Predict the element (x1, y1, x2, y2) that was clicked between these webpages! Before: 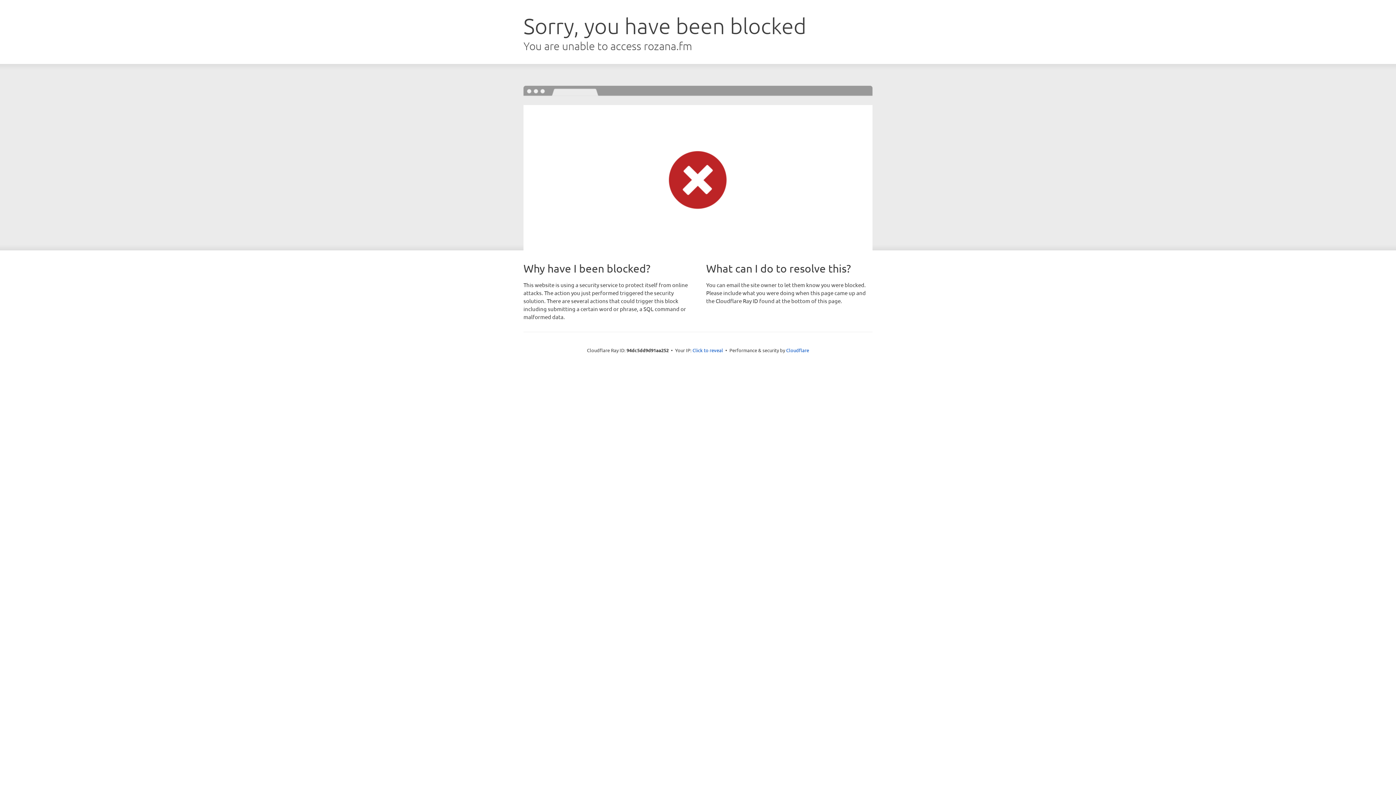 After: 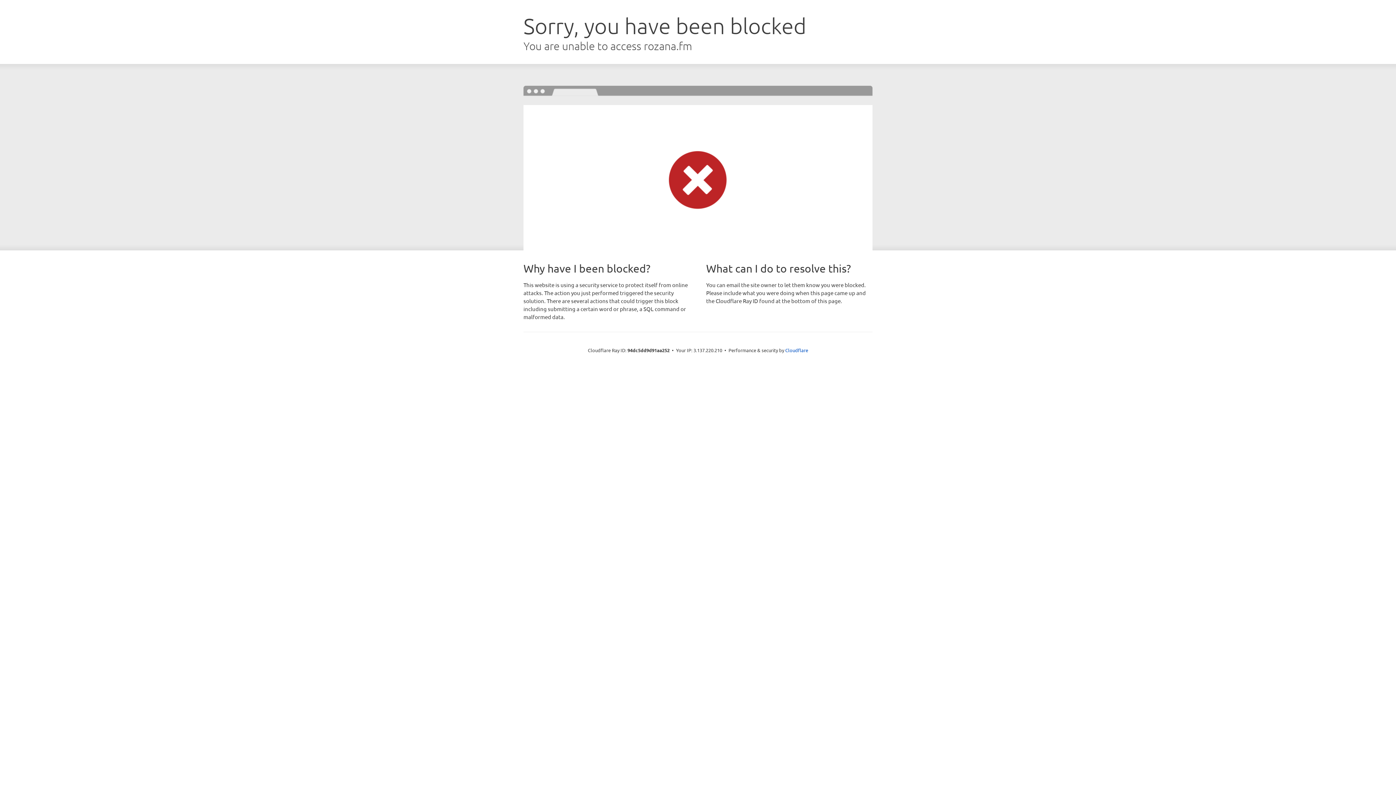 Action: label: Click to reveal bbox: (692, 346, 723, 353)